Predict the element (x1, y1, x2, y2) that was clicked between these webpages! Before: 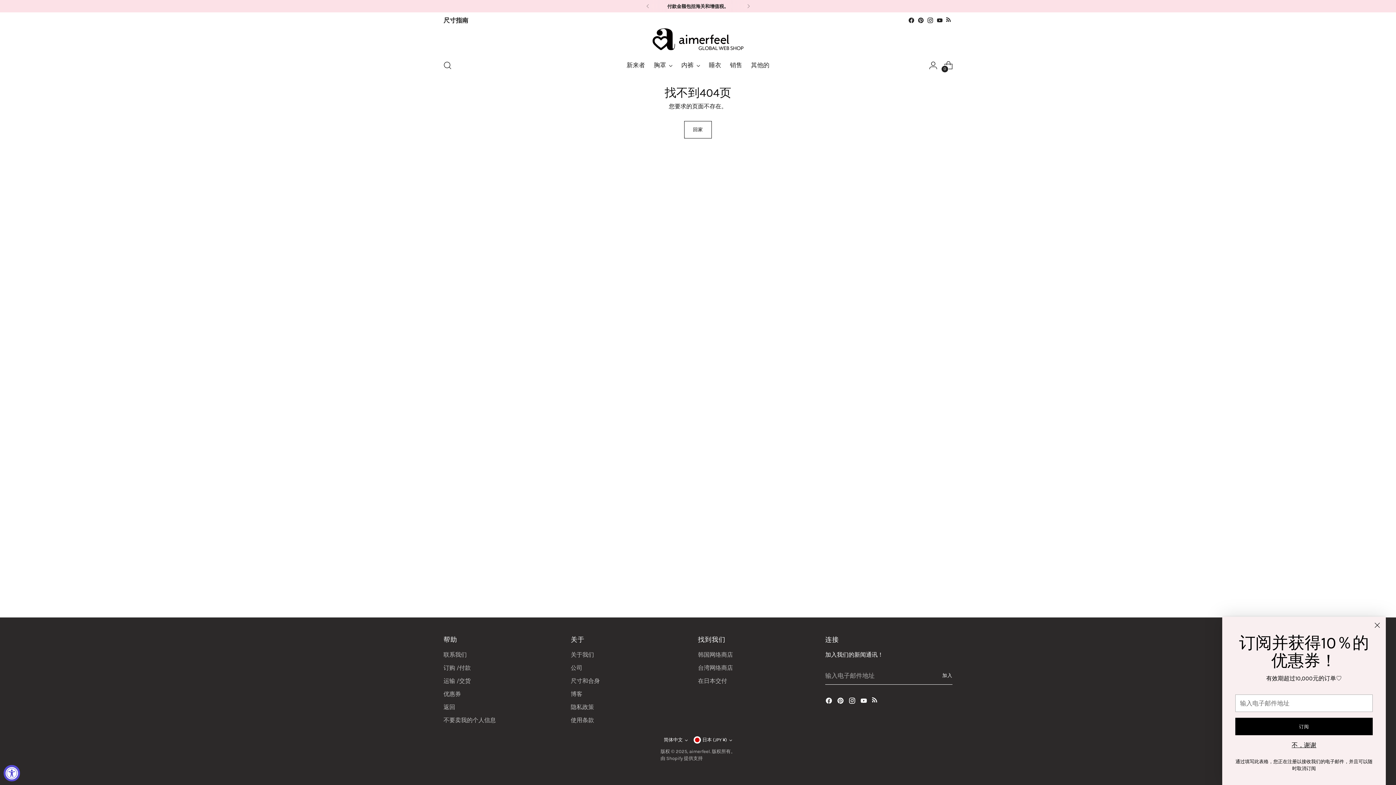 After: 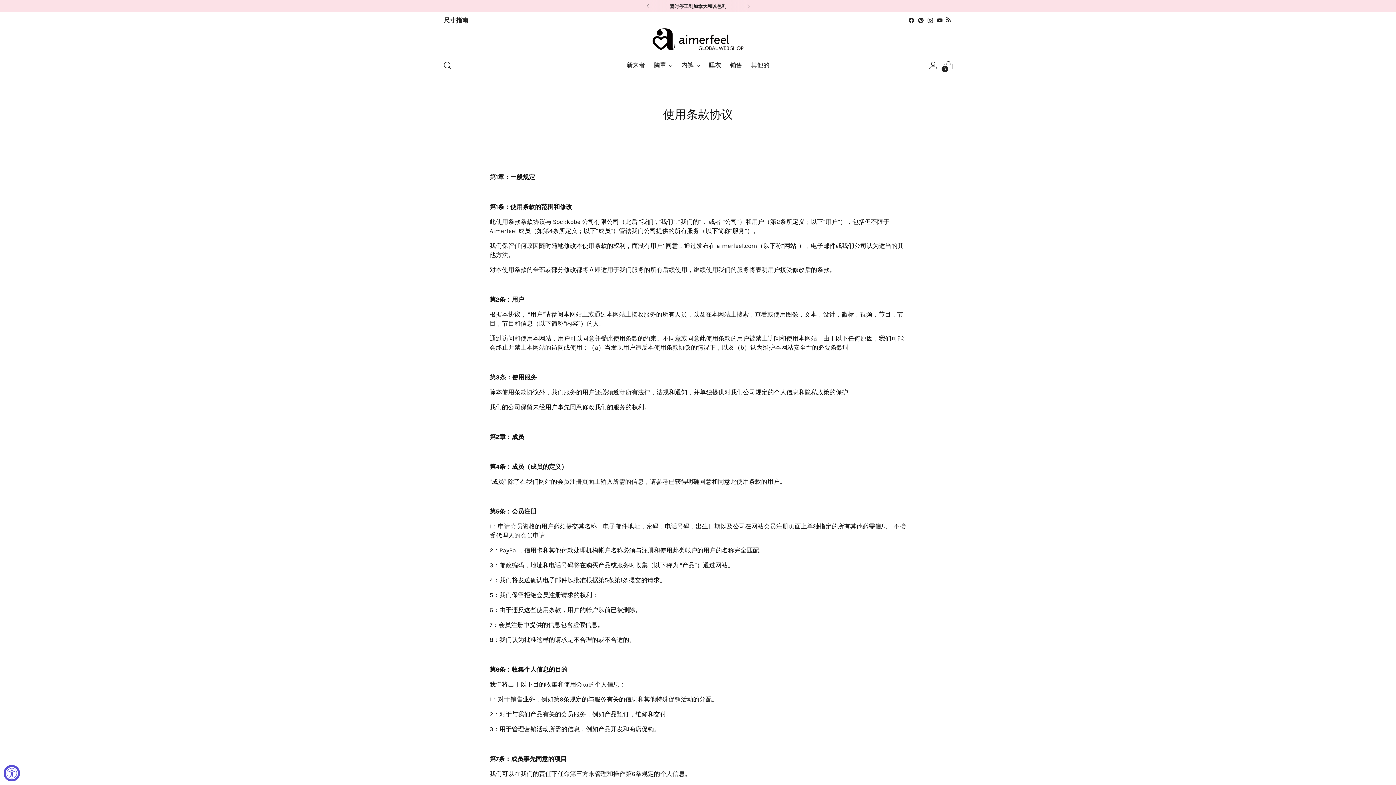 Action: bbox: (570, 717, 594, 724) label: 使用条款